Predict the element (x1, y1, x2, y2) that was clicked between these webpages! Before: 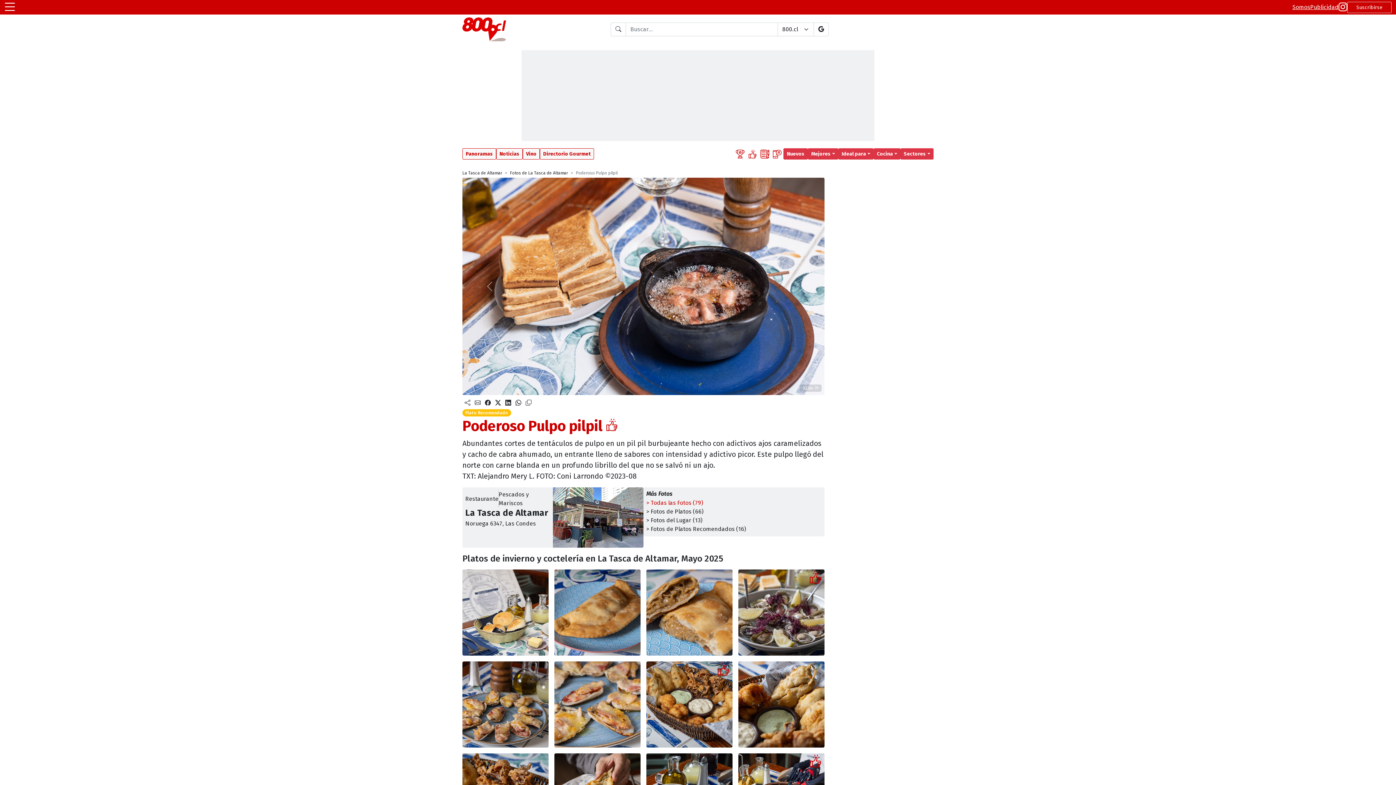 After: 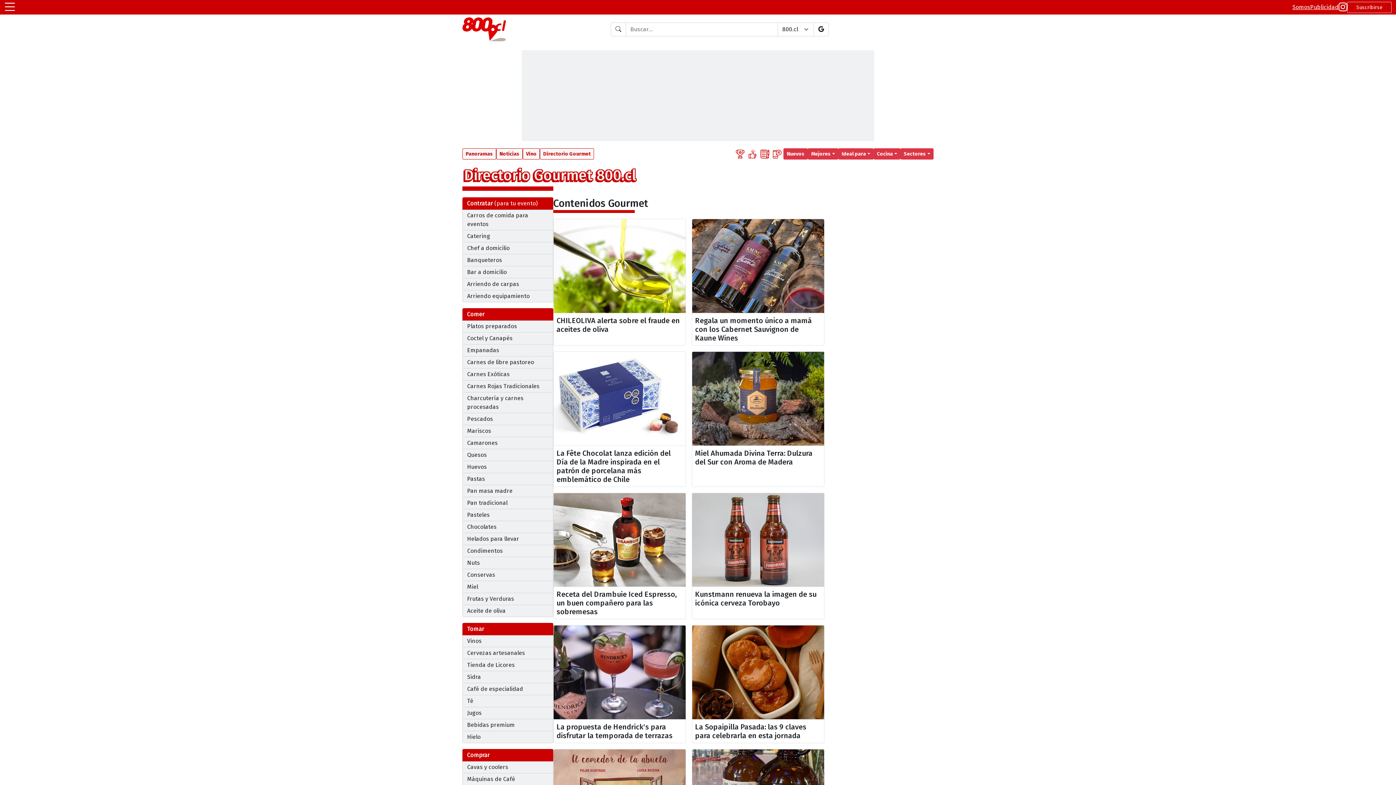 Action: bbox: (540, 148, 594, 159) label: Directorio Gourmet